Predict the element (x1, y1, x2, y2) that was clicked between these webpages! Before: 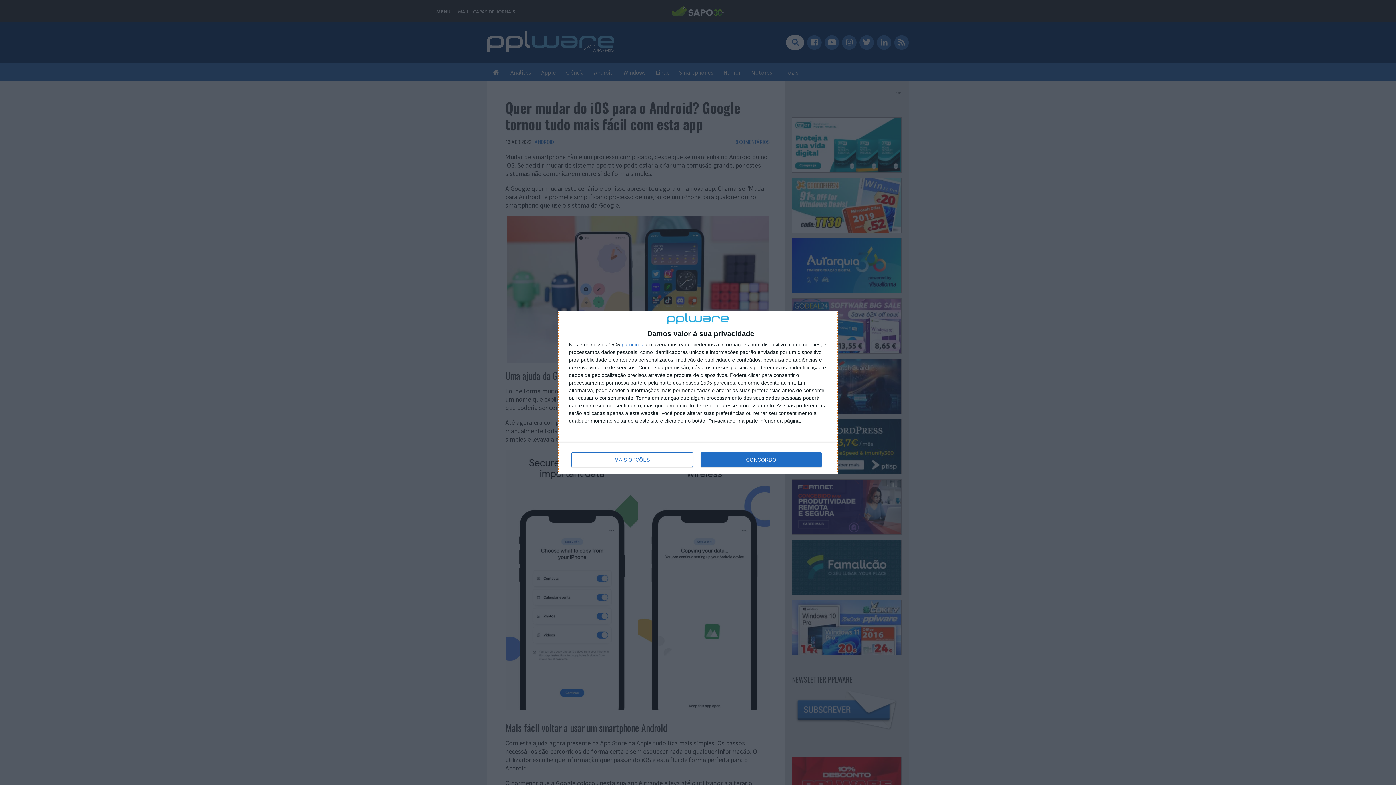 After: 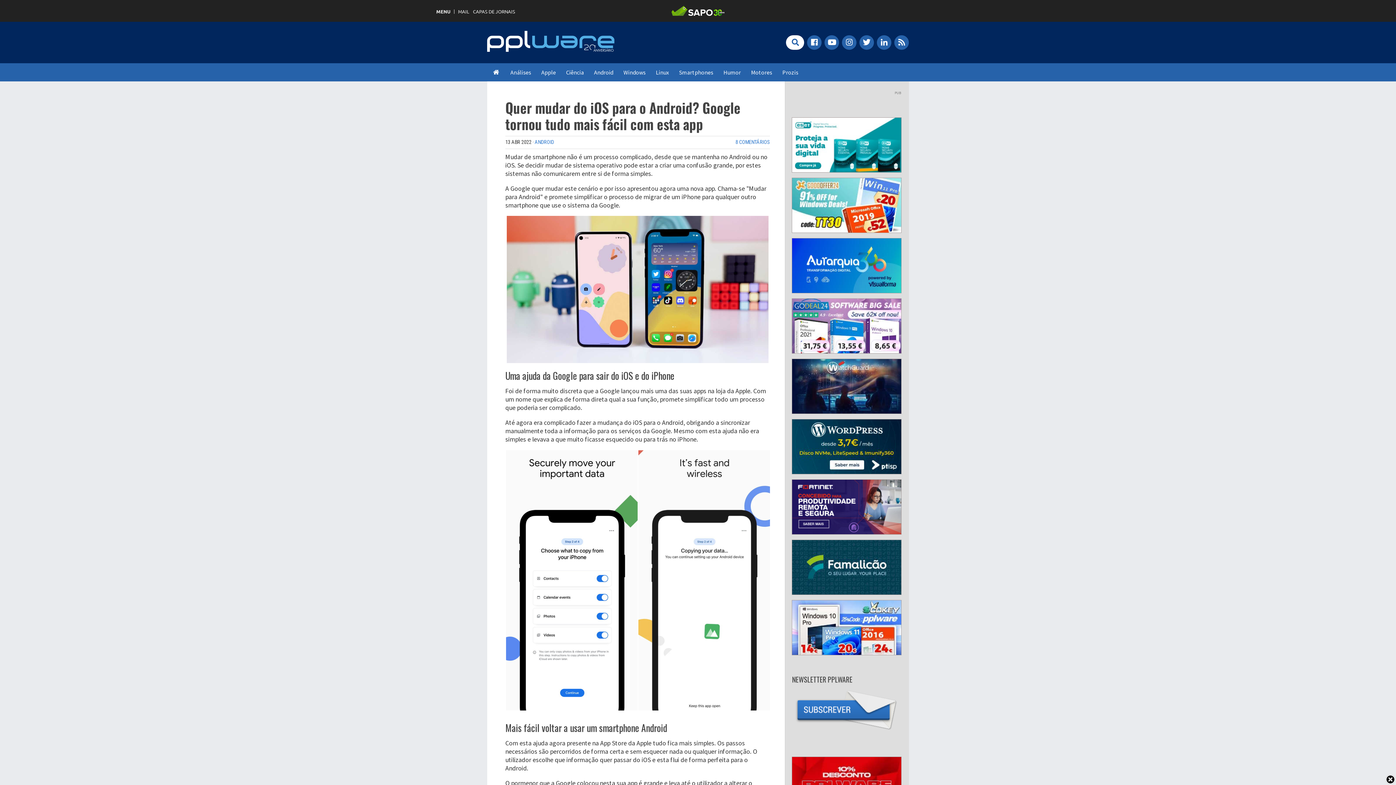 Action: label: CONCORDO bbox: (700, 452, 821, 467)